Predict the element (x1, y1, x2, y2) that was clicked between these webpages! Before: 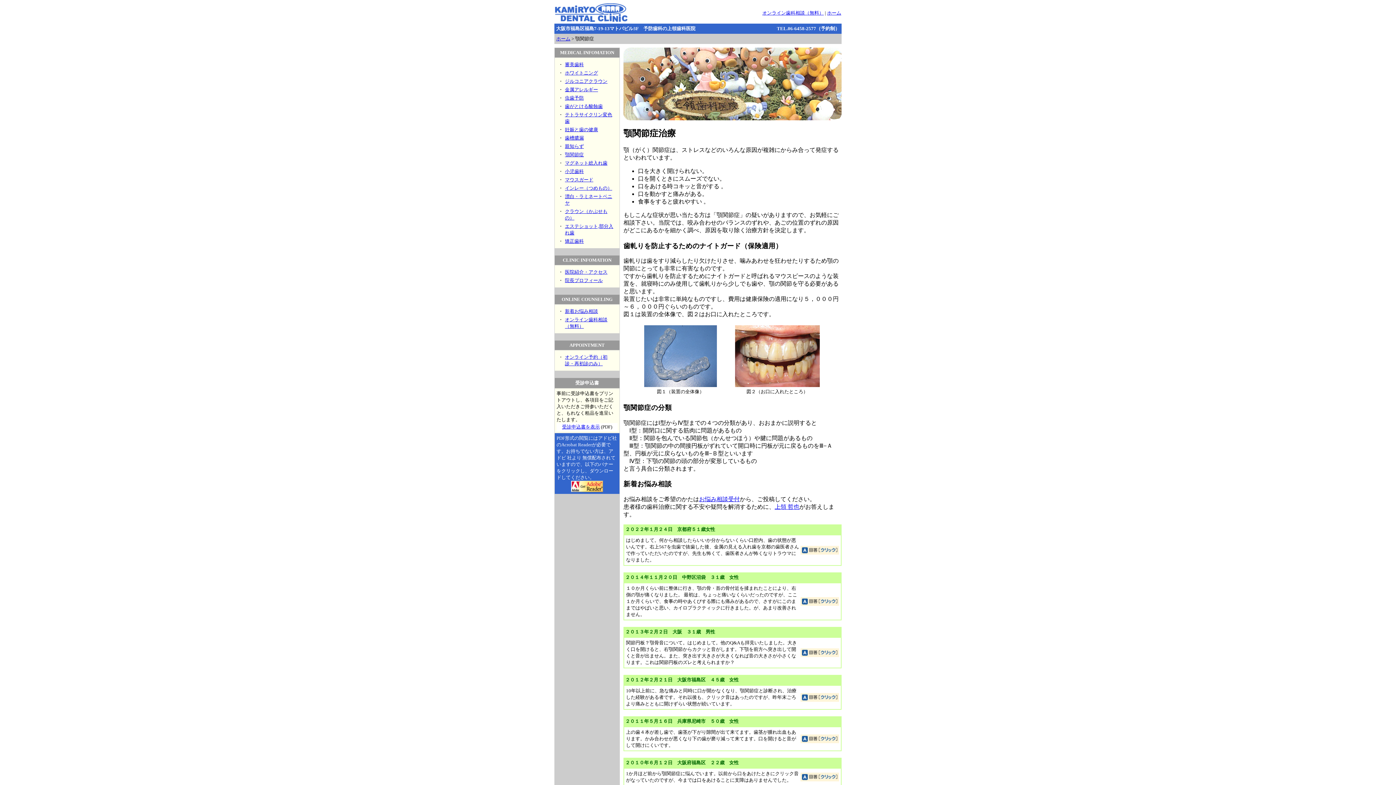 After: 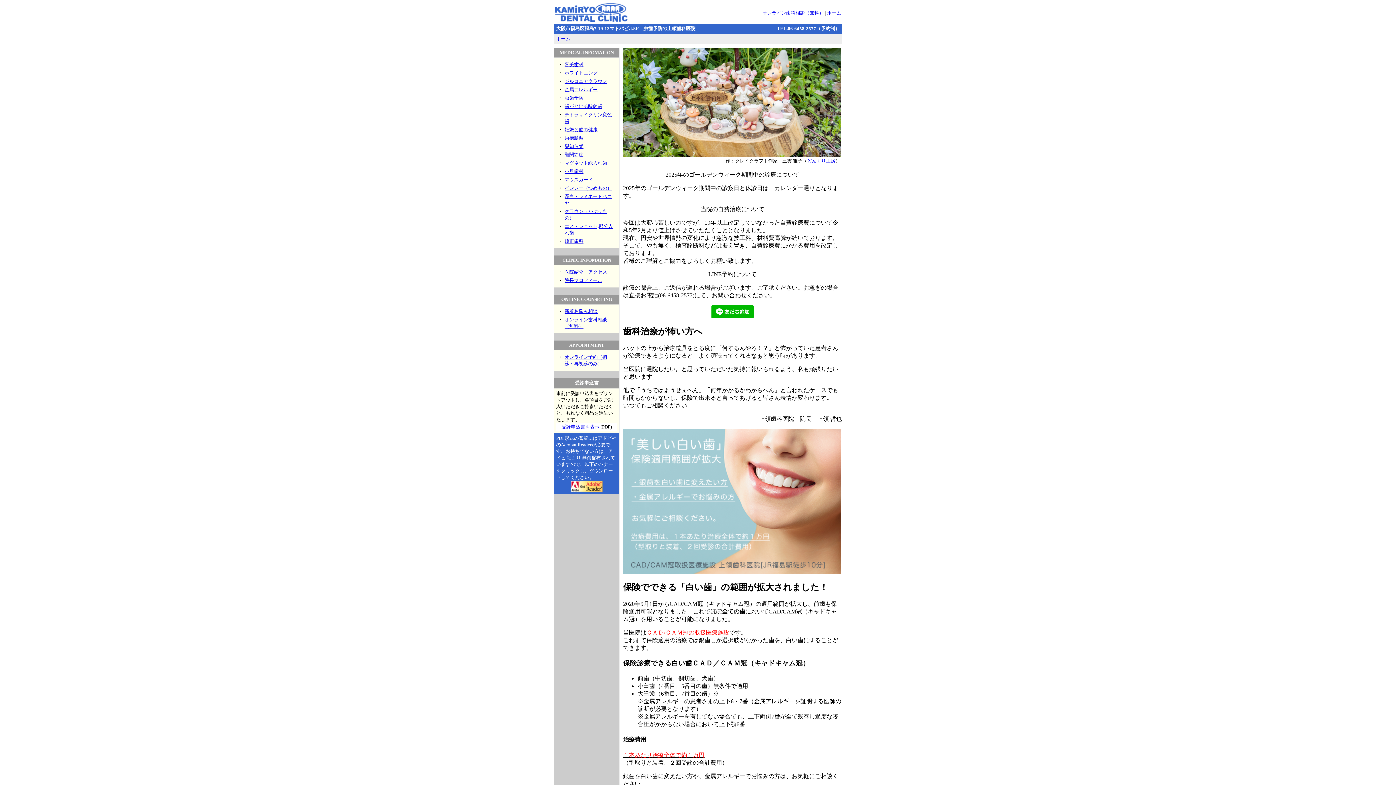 Action: bbox: (554, 18, 628, 24)